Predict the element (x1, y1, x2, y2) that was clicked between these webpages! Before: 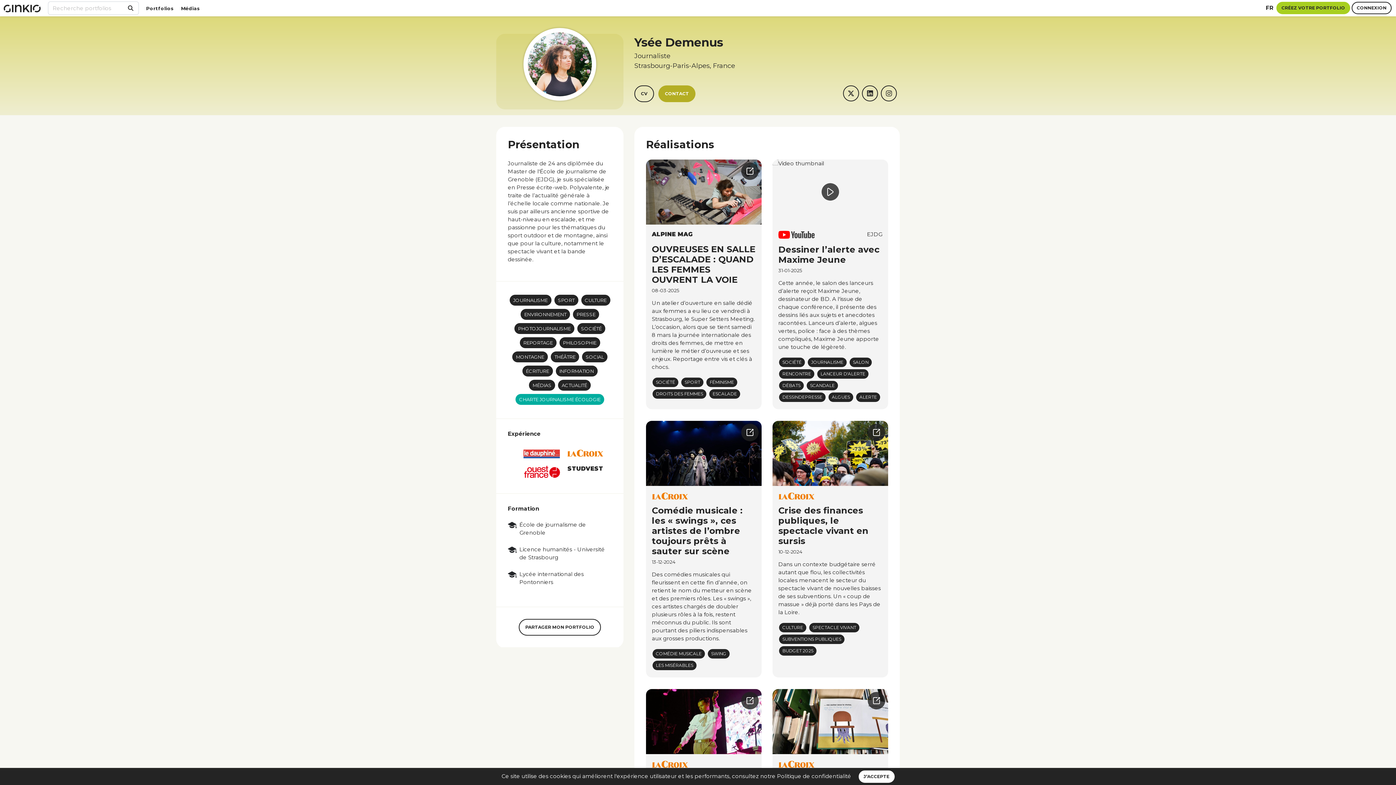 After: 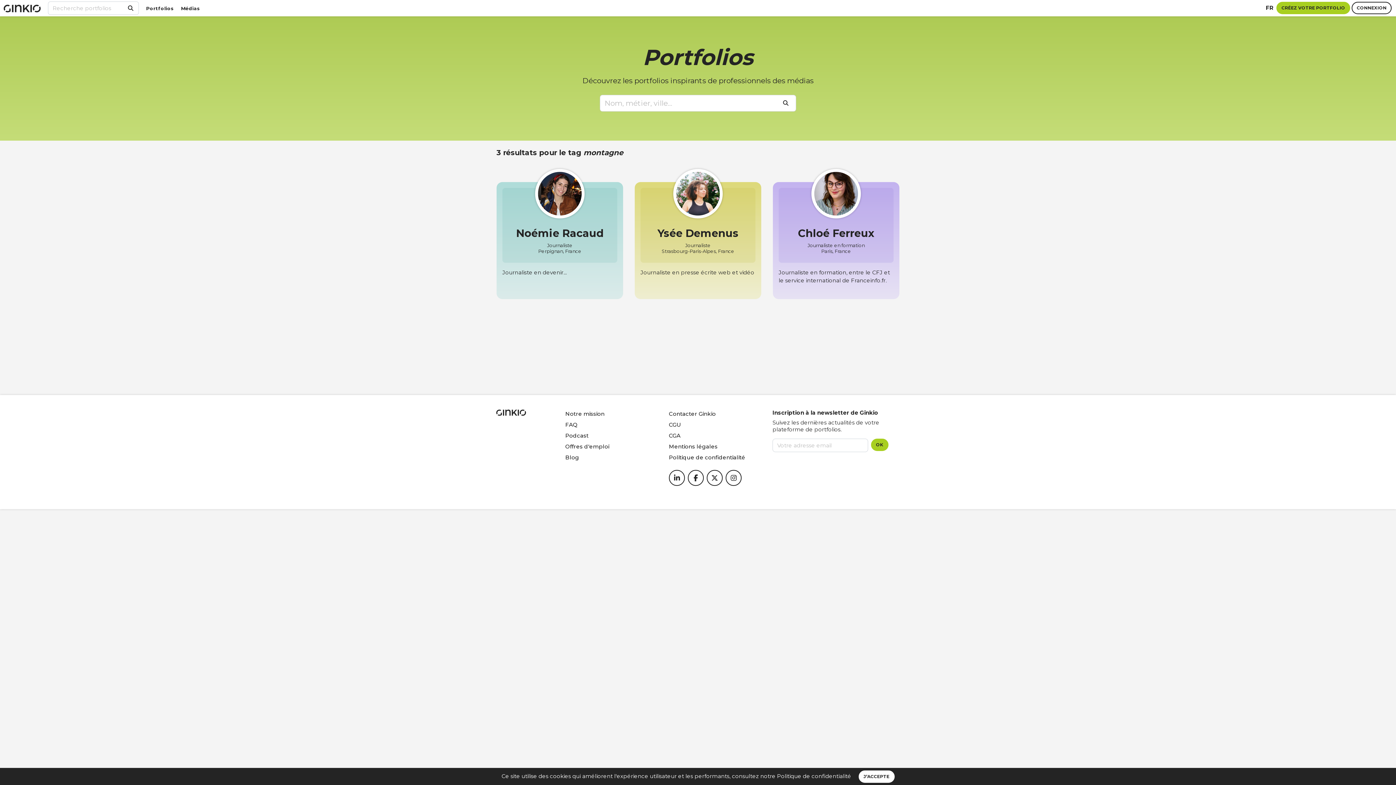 Action: bbox: (512, 351, 548, 362) label: MONTAGNE